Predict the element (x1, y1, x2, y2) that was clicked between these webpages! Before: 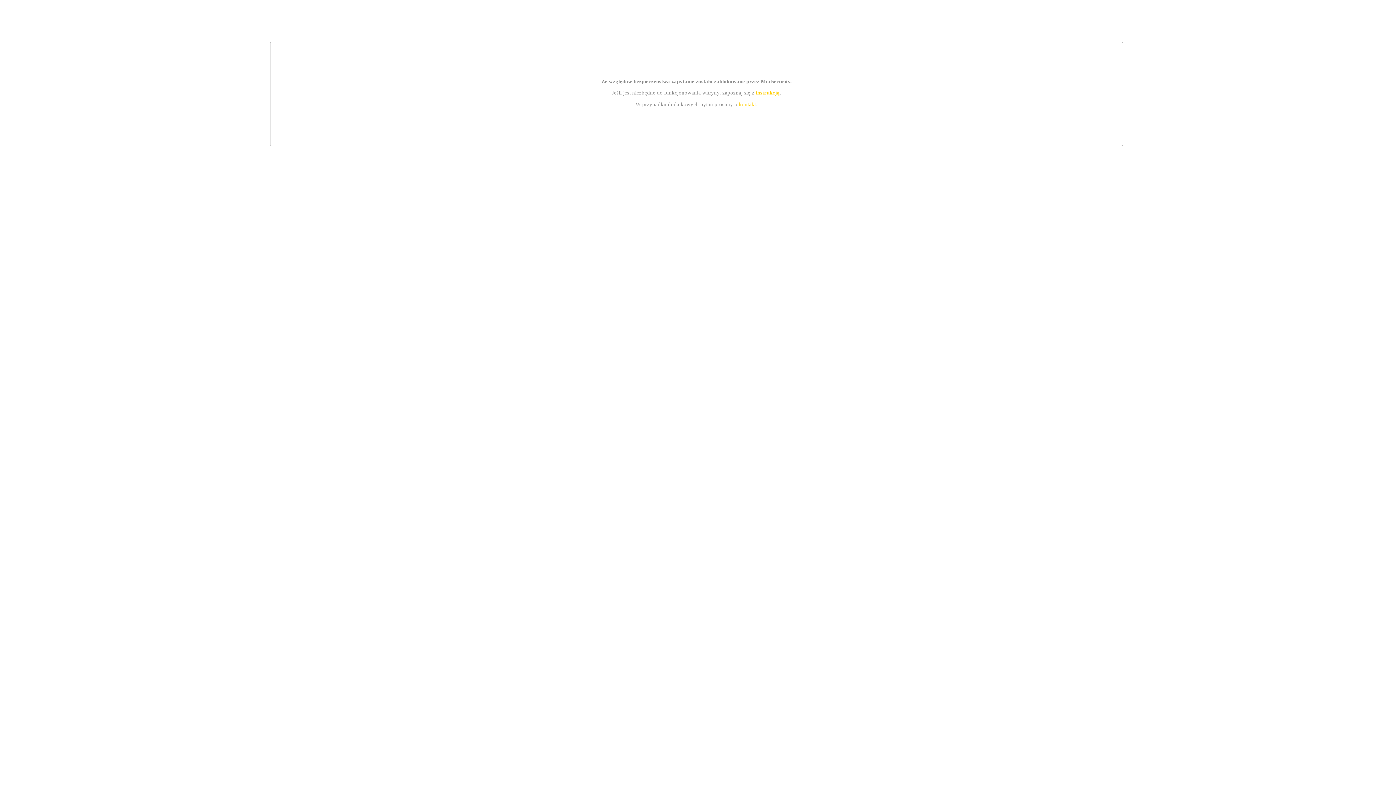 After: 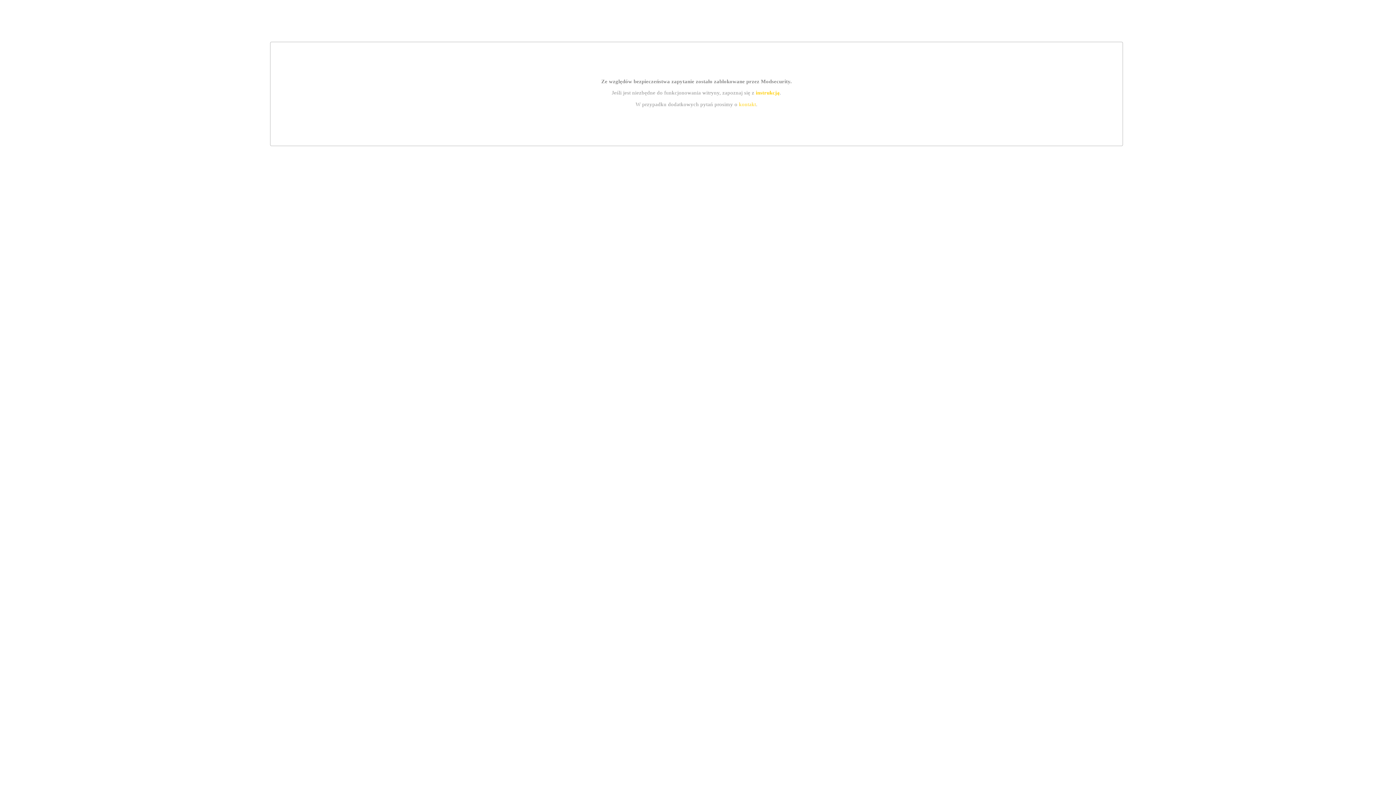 Action: bbox: (739, 101, 756, 107) label: kontakt